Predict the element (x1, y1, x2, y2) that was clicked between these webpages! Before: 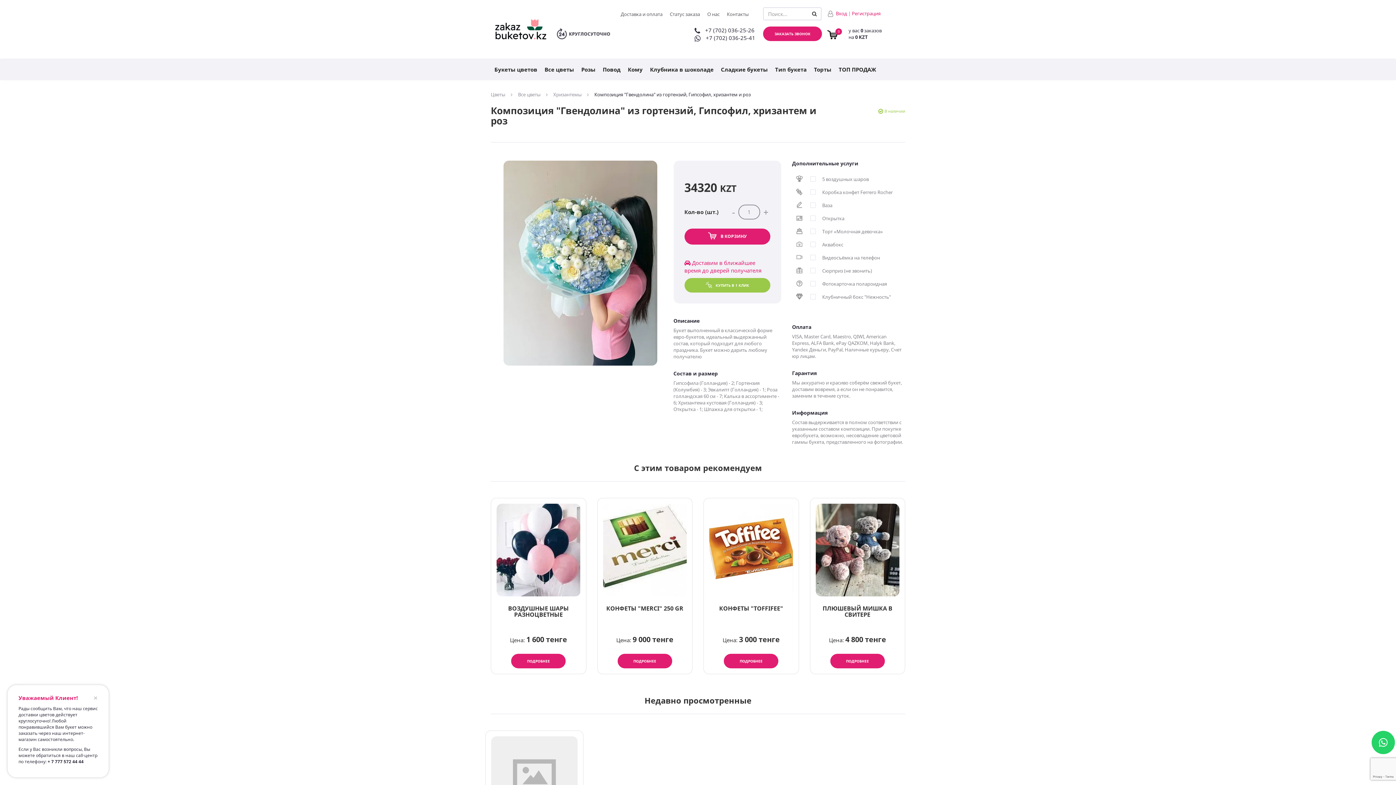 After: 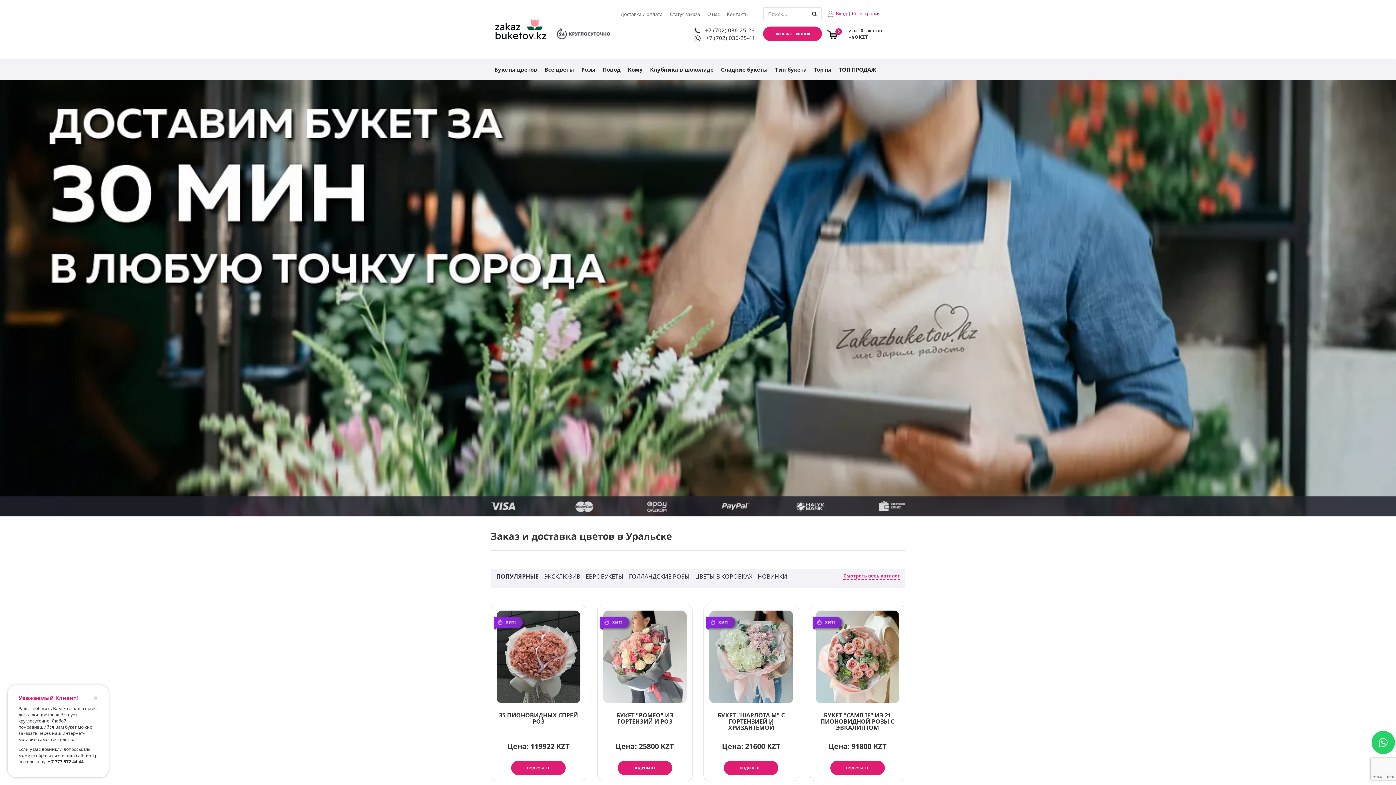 Action: bbox: (490, 24, 550, 32)